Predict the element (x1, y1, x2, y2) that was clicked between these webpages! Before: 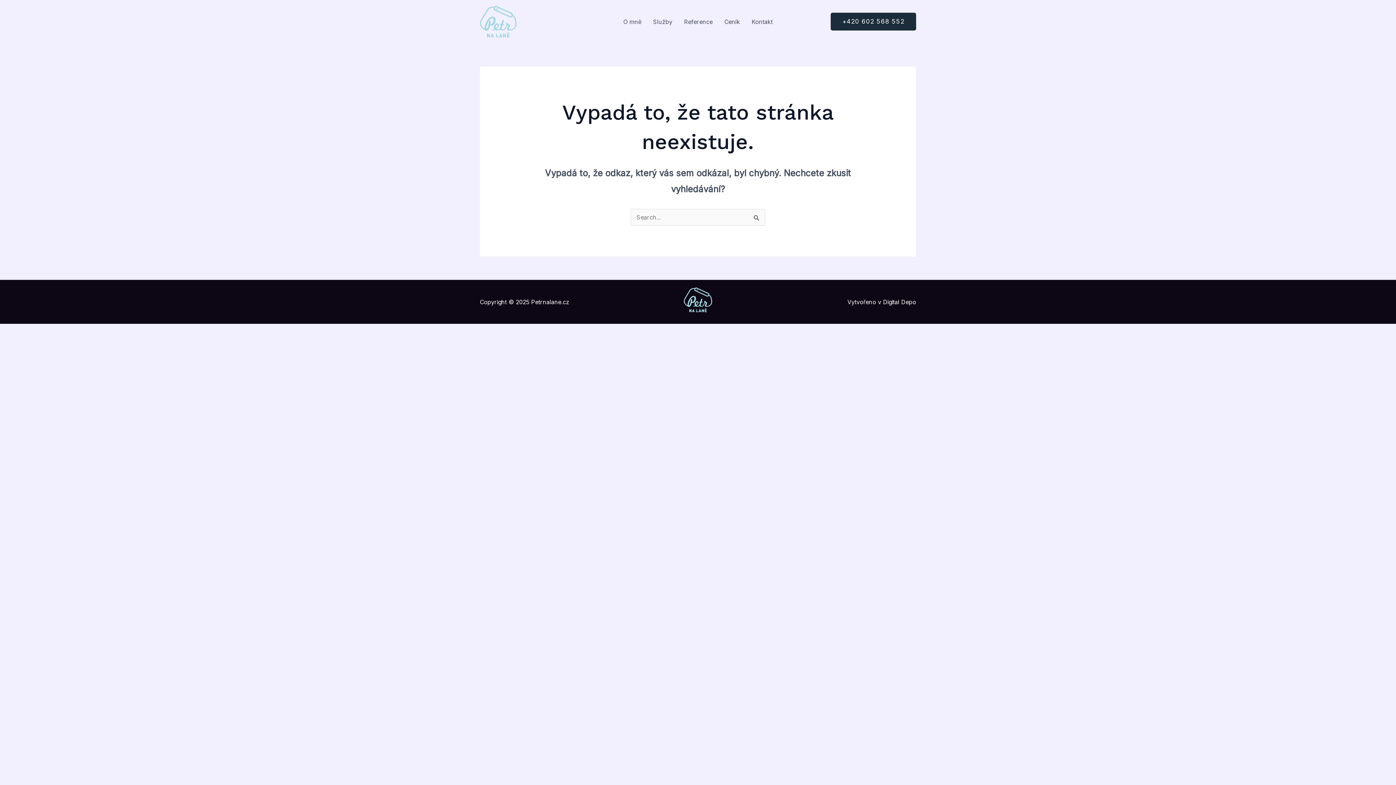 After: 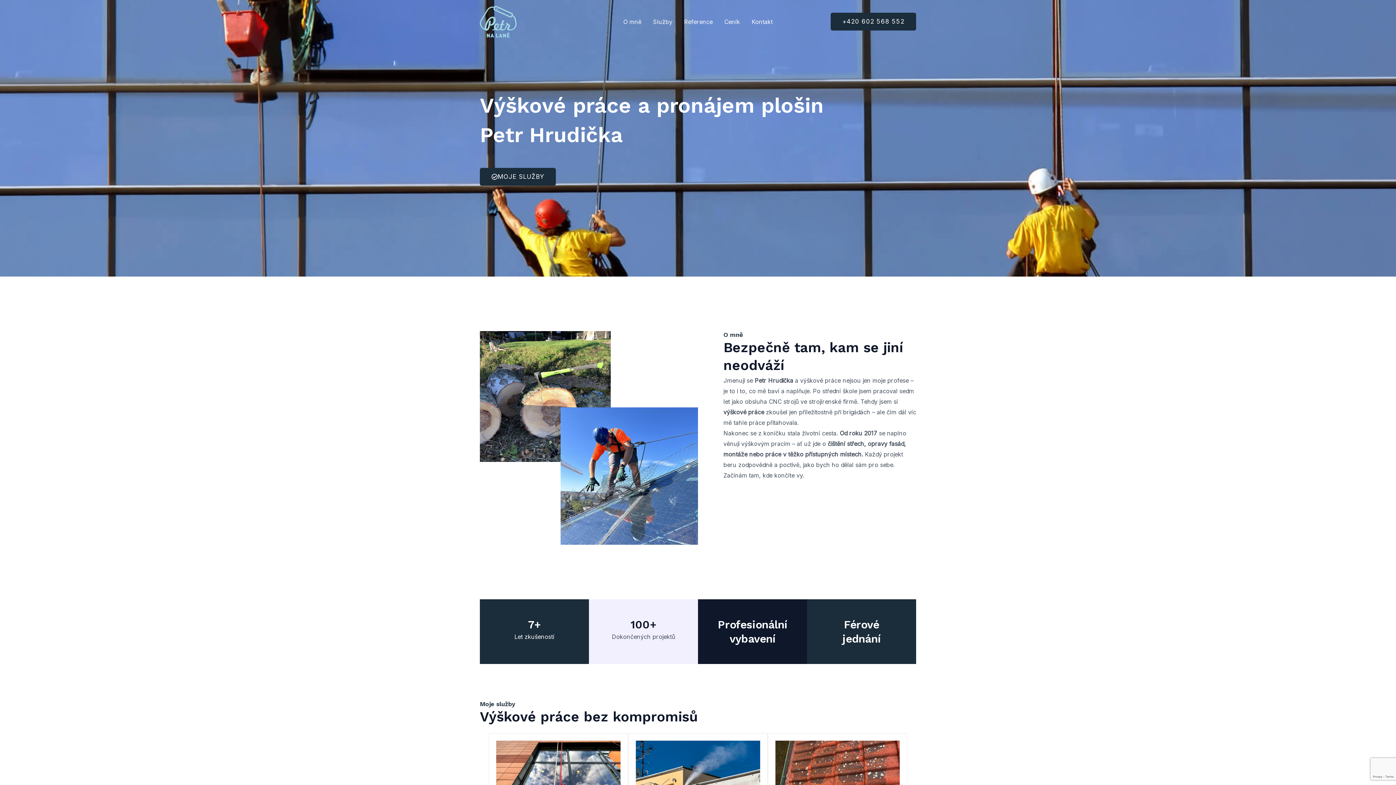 Action: bbox: (631, 287, 764, 312)